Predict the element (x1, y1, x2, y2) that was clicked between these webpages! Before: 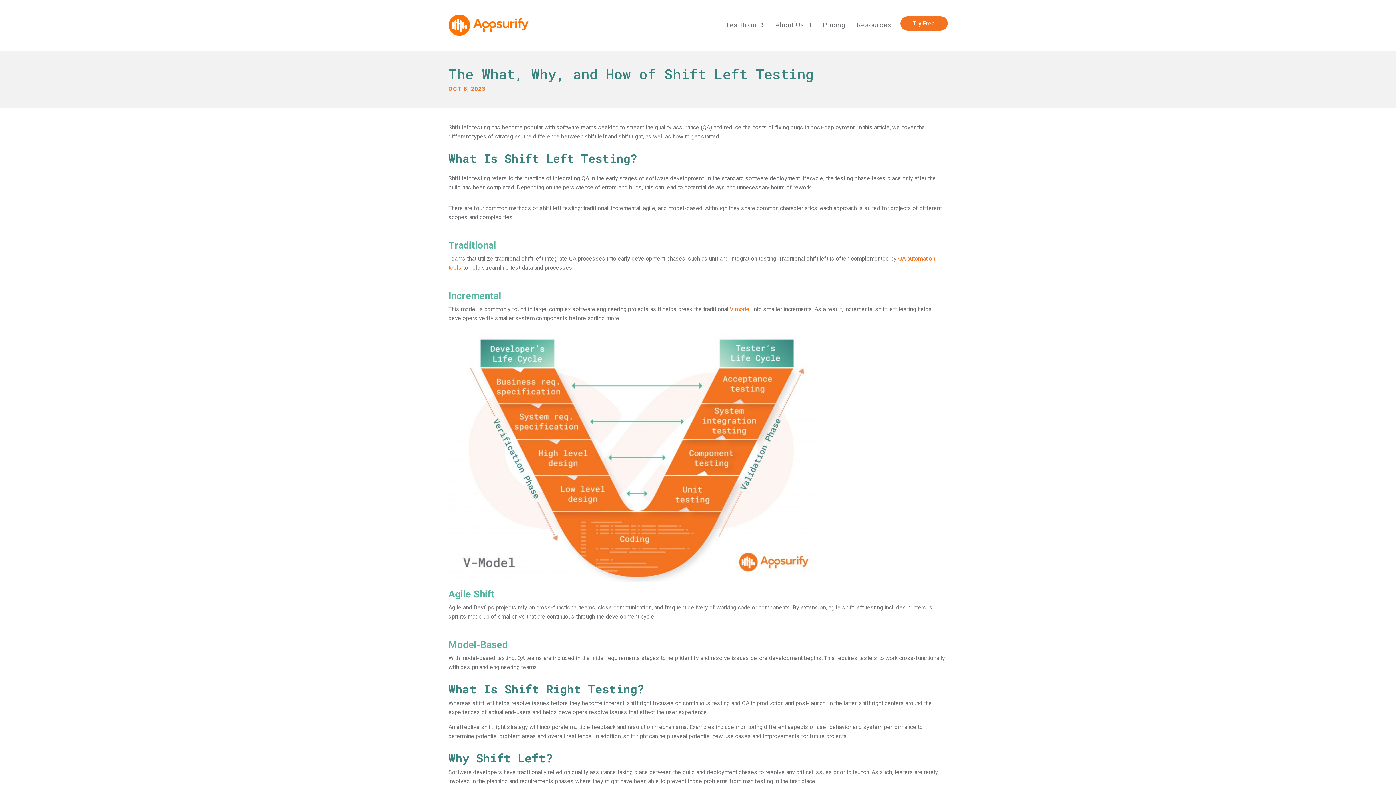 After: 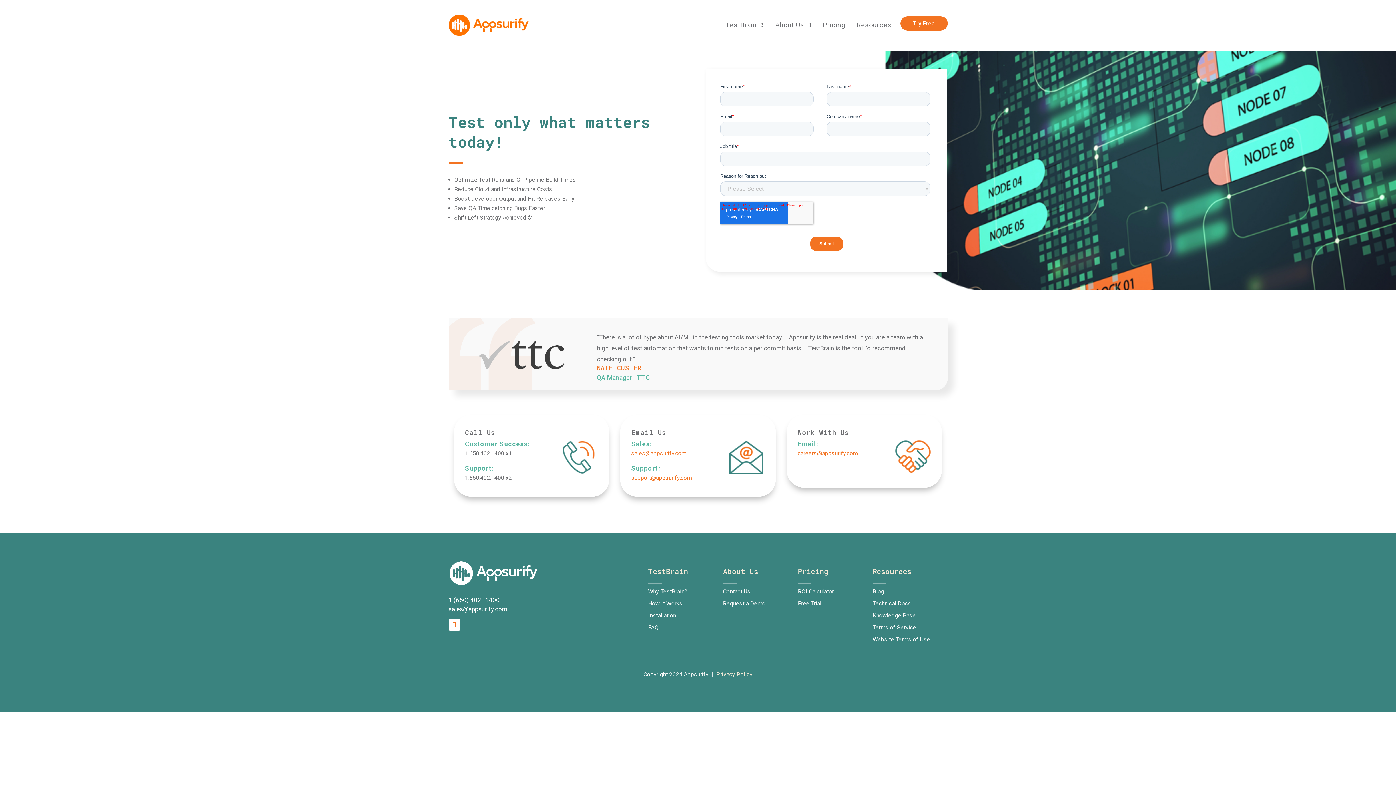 Action: bbox: (900, 16, 947, 30) label: Try Free